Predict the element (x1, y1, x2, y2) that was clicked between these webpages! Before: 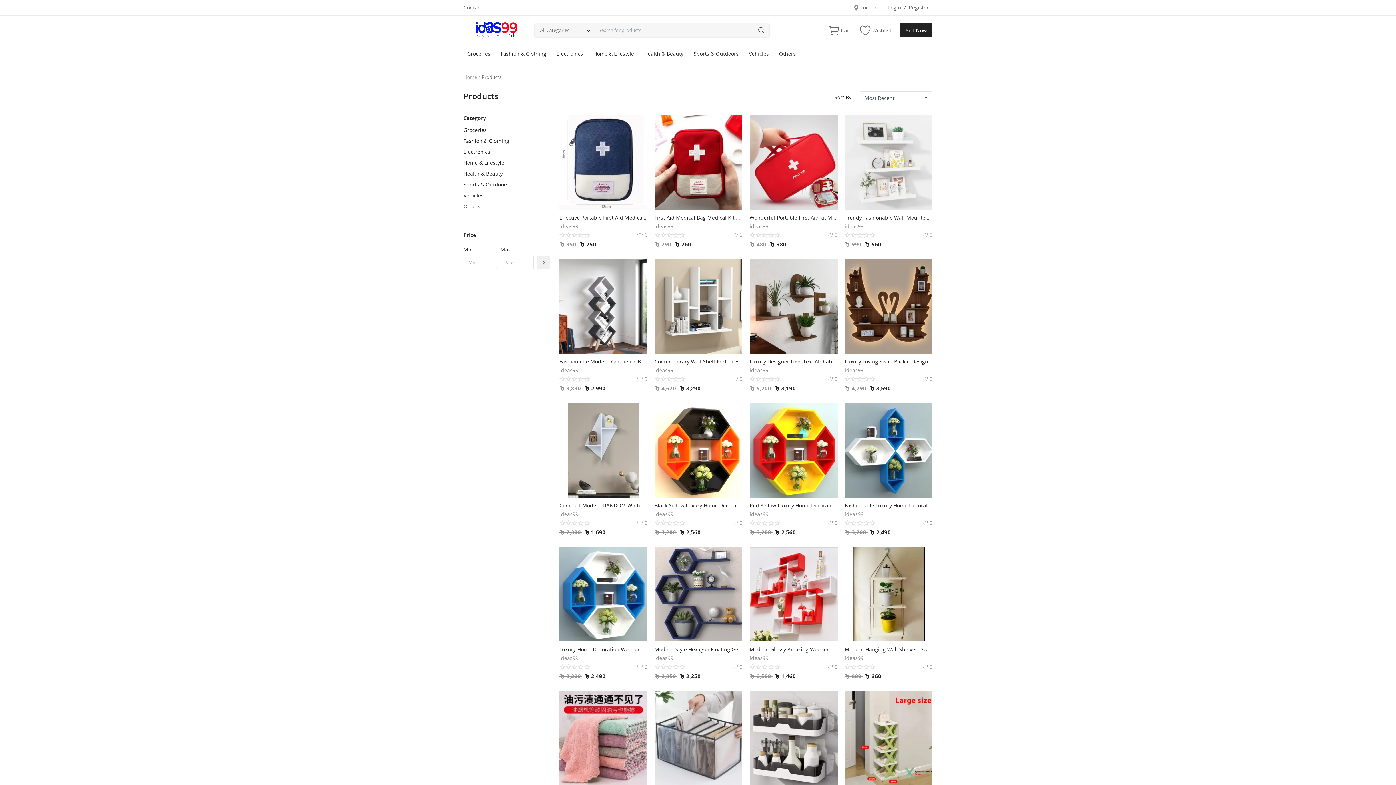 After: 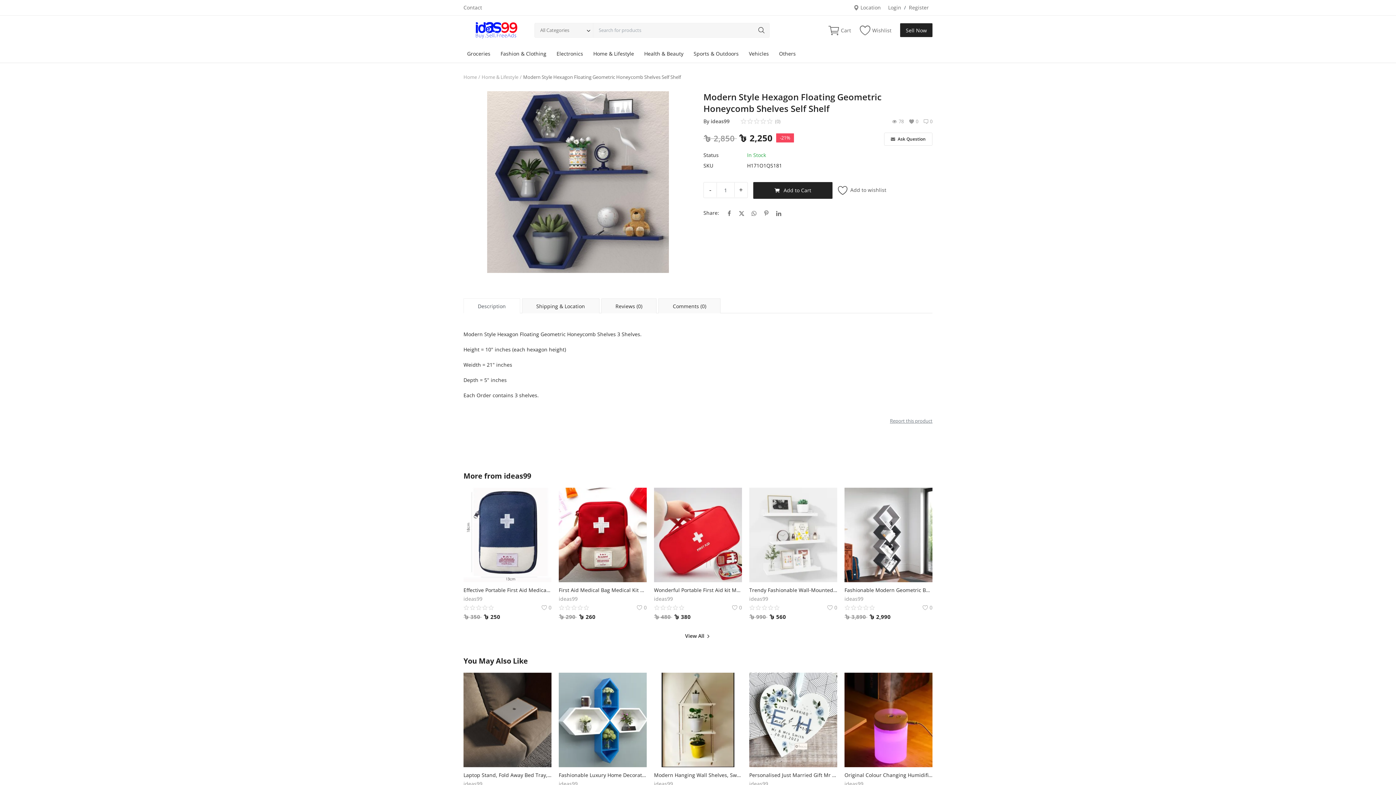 Action: bbox: (654, 547, 742, 641)